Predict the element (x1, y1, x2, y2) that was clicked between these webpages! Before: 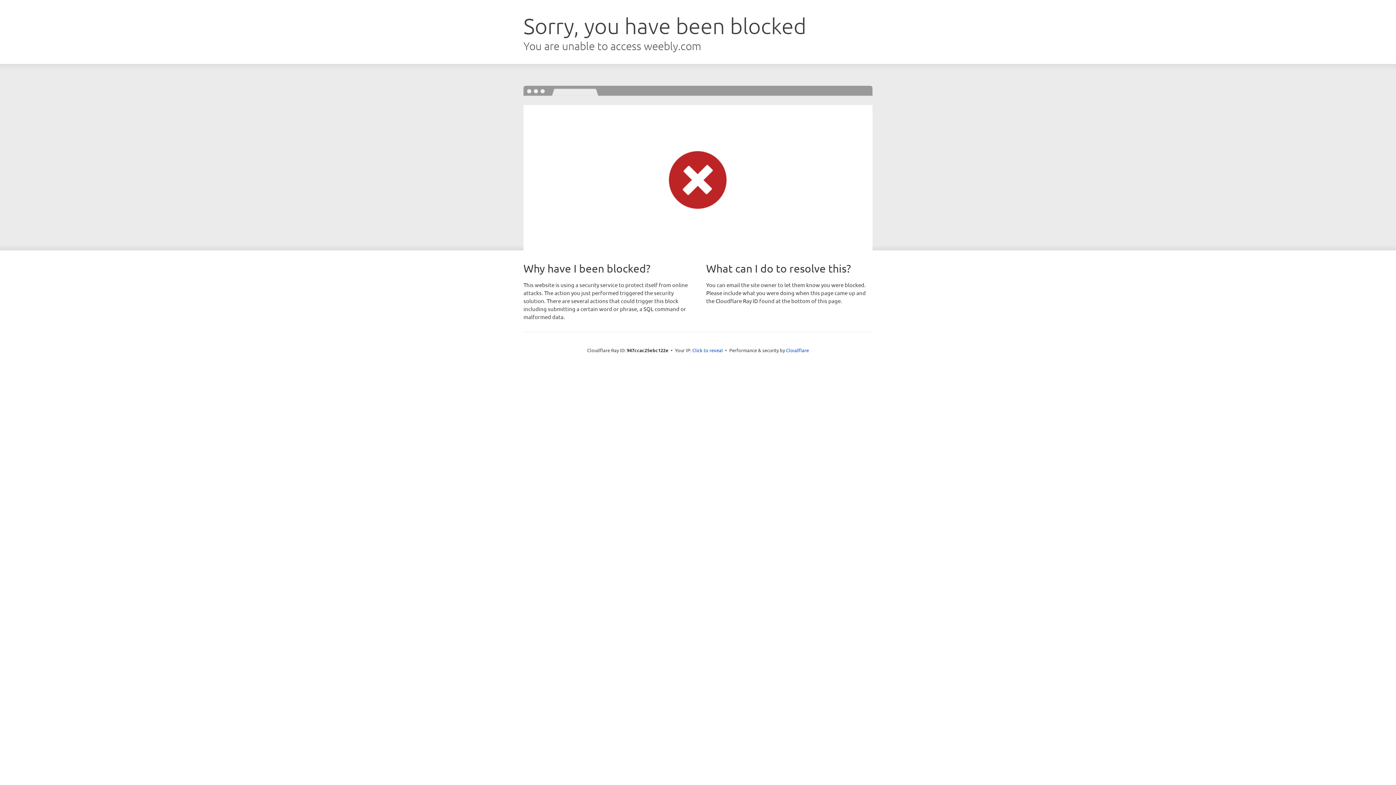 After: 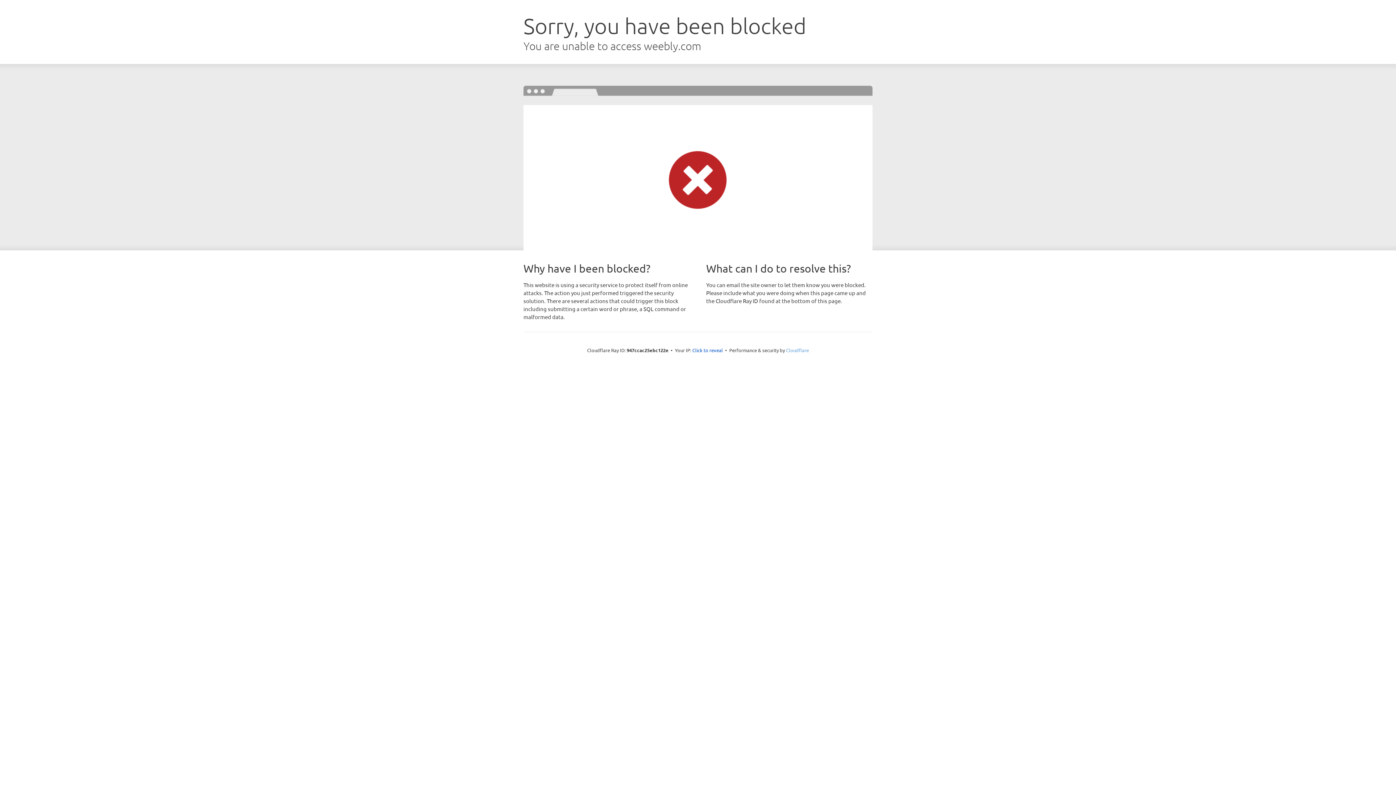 Action: label: Cloudflare bbox: (786, 347, 809, 353)